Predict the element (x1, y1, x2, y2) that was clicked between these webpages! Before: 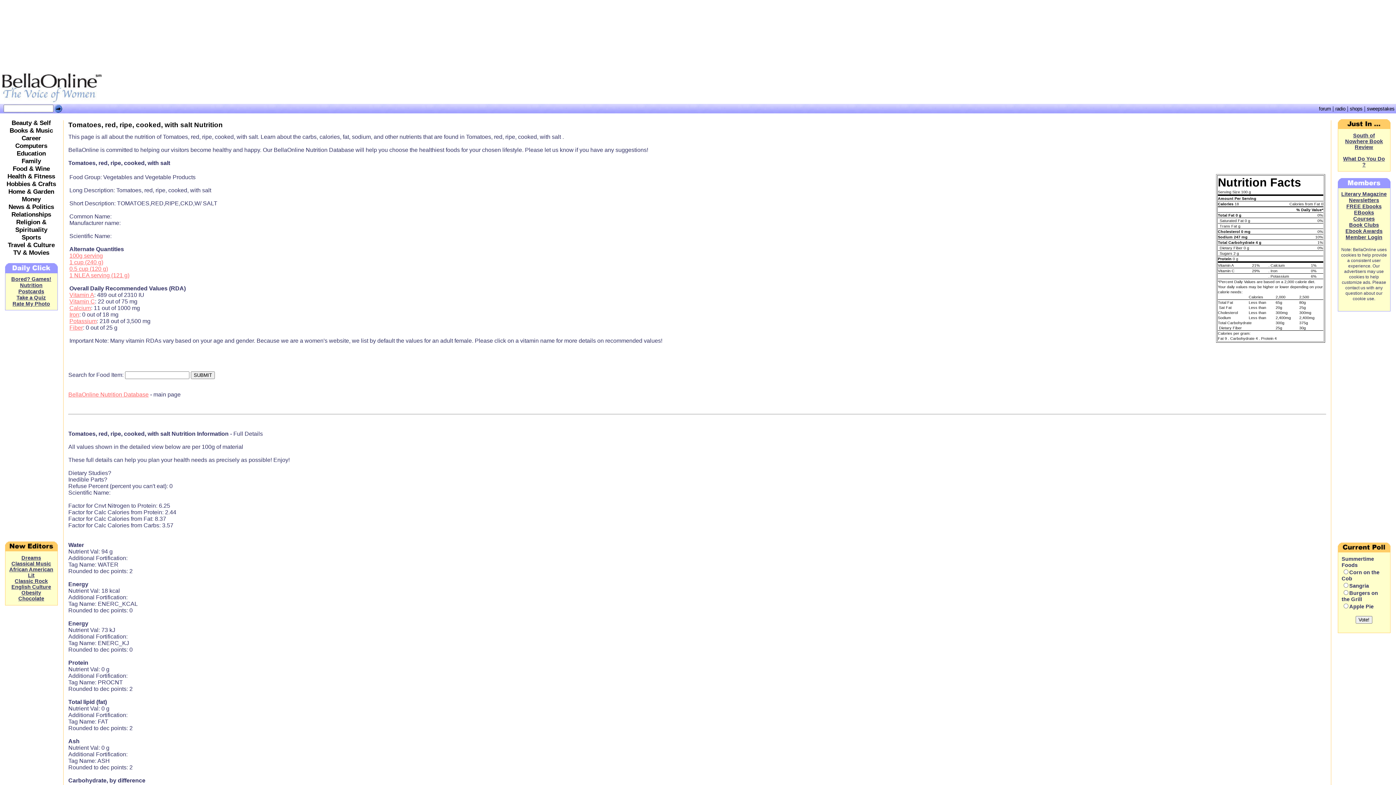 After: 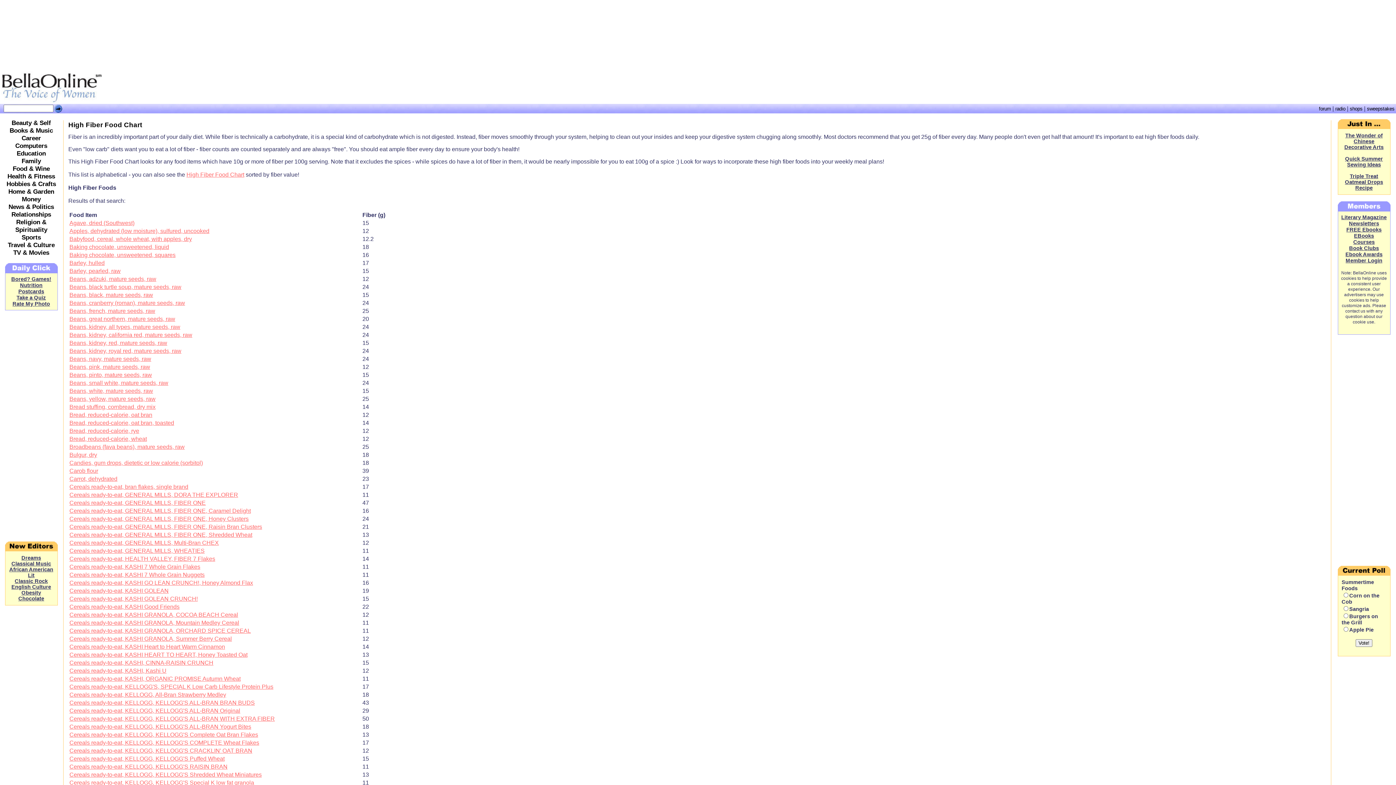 Action: label: Fiber bbox: (69, 324, 82, 330)